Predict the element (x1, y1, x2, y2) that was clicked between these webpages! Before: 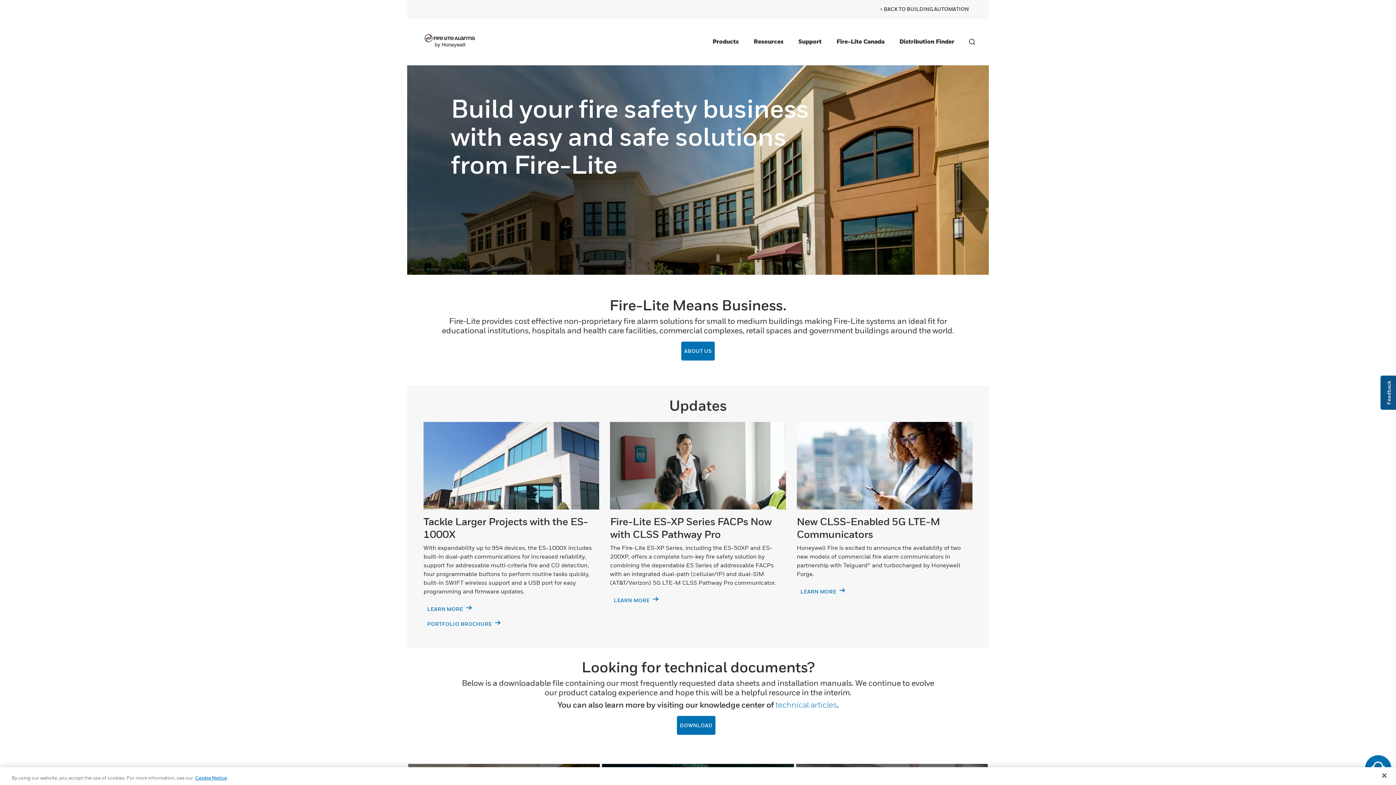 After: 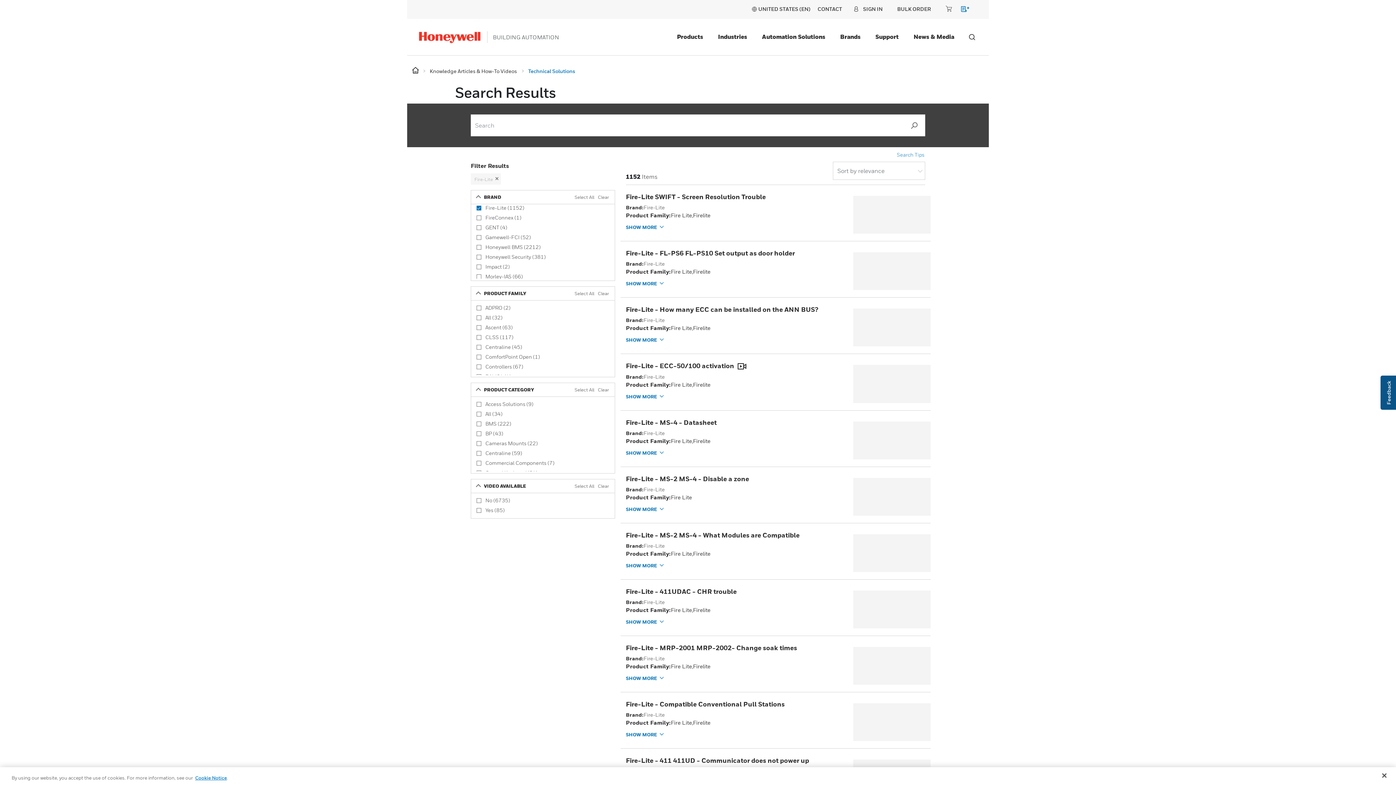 Action: label: technical articles bbox: (775, 700, 837, 709)